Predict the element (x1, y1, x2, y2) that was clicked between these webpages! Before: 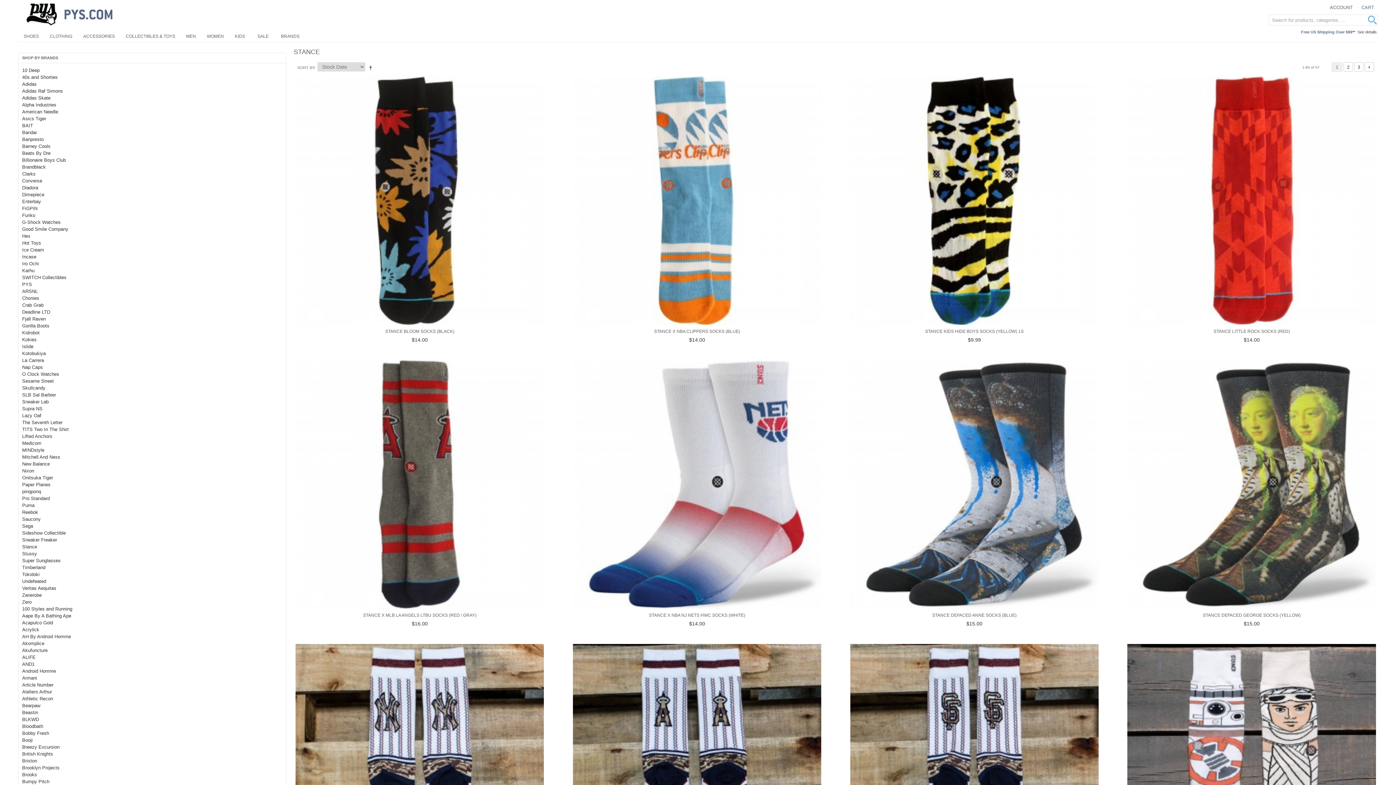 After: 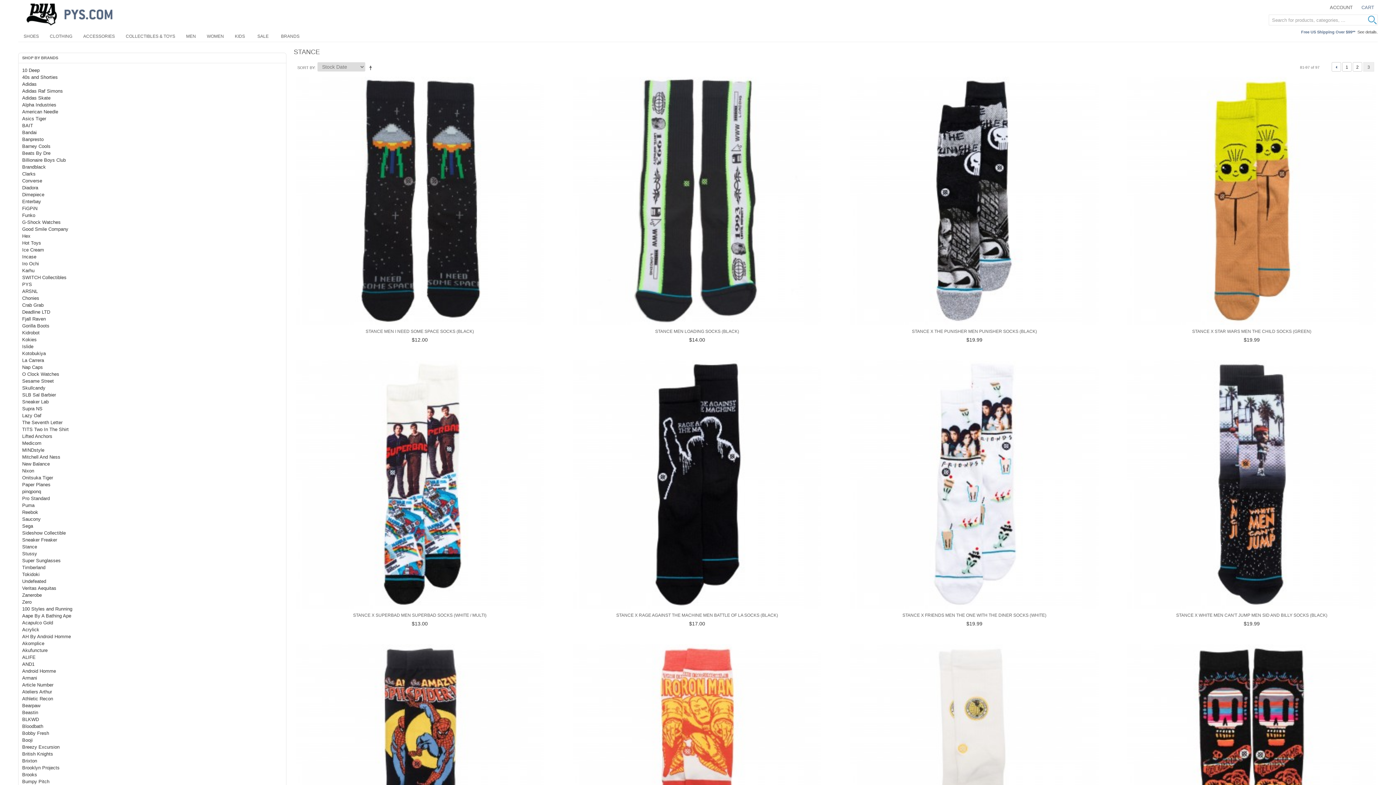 Action: bbox: (1354, 62, 1364, 71) label: 3